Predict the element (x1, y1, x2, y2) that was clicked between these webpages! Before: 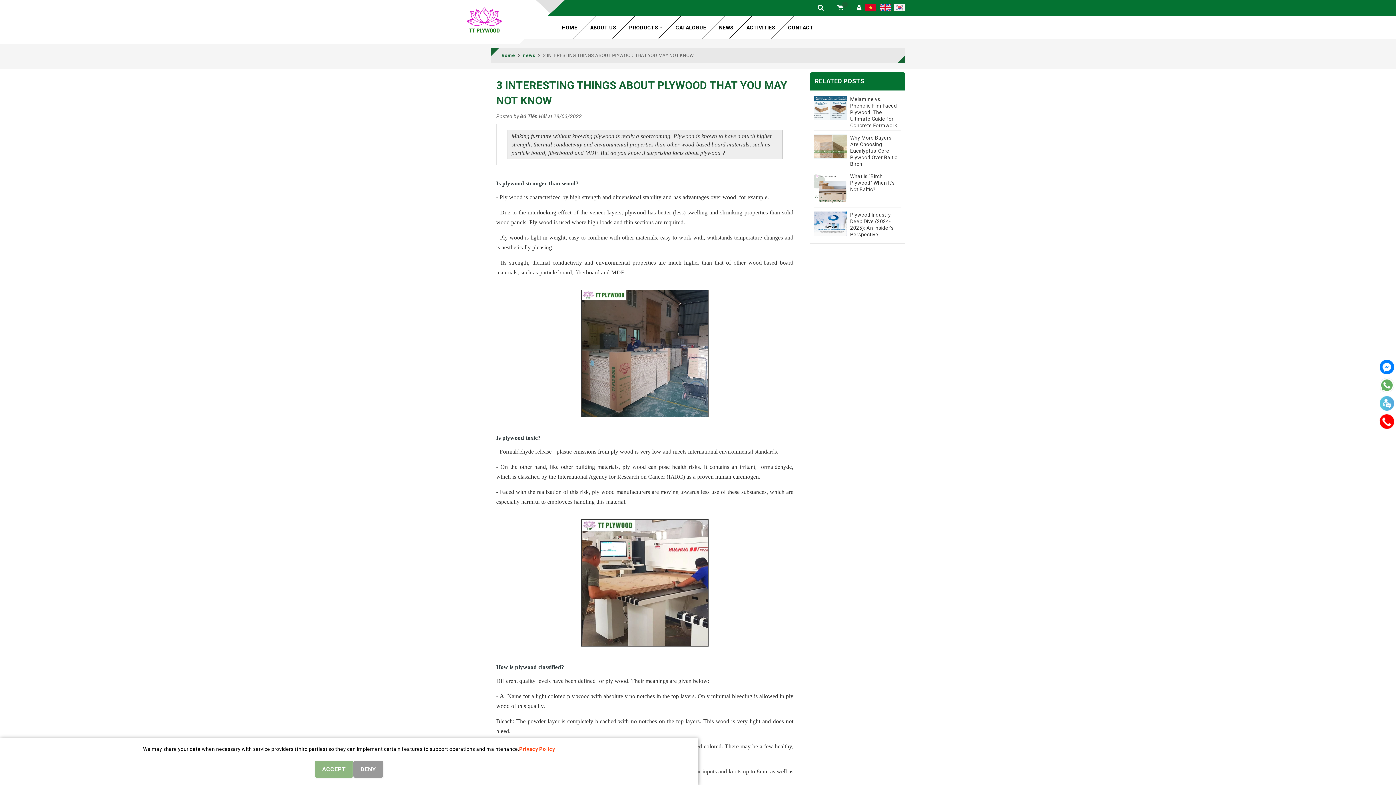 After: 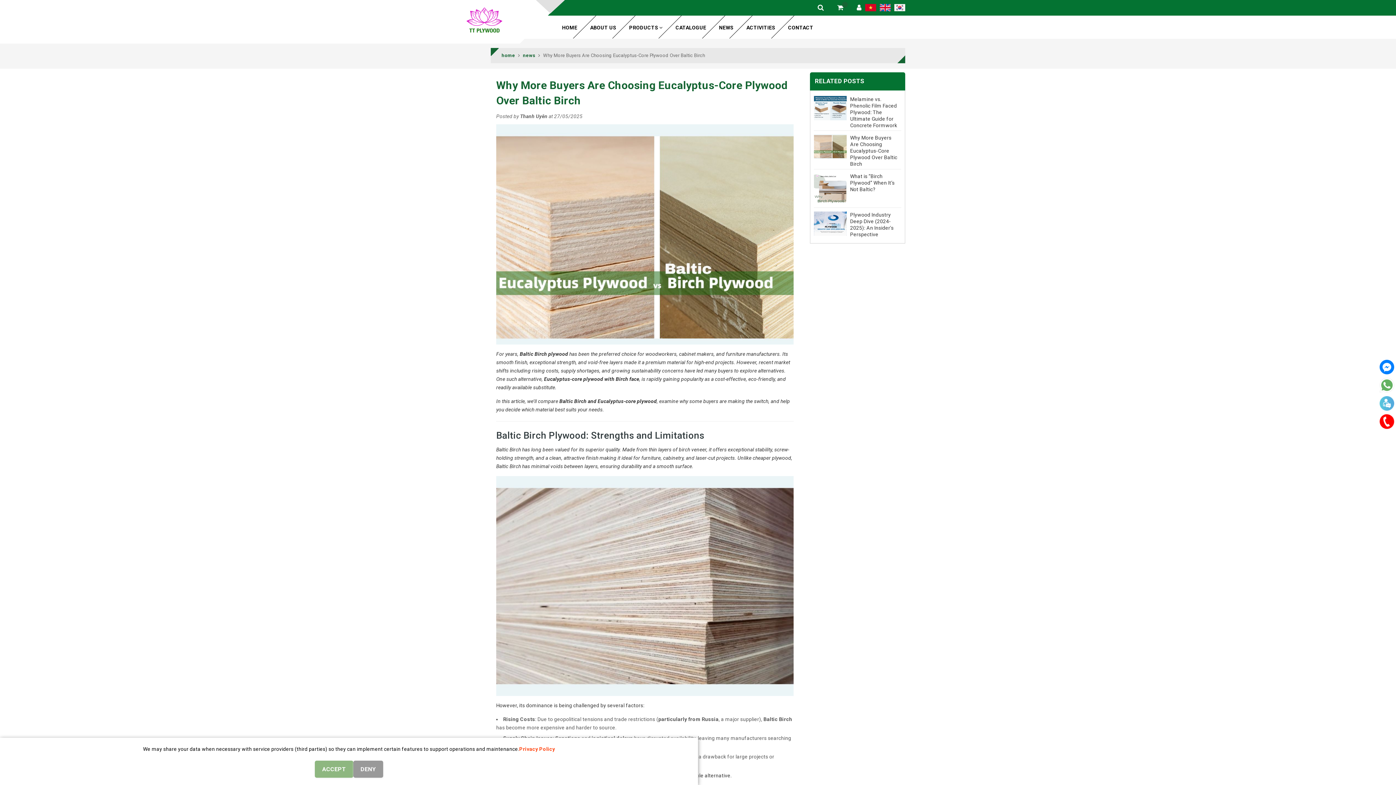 Action: bbox: (850, 134, 897, 166) label: Why More Buyers Are Choosing Eucalyptus-Core Plywood Over Baltic Birch